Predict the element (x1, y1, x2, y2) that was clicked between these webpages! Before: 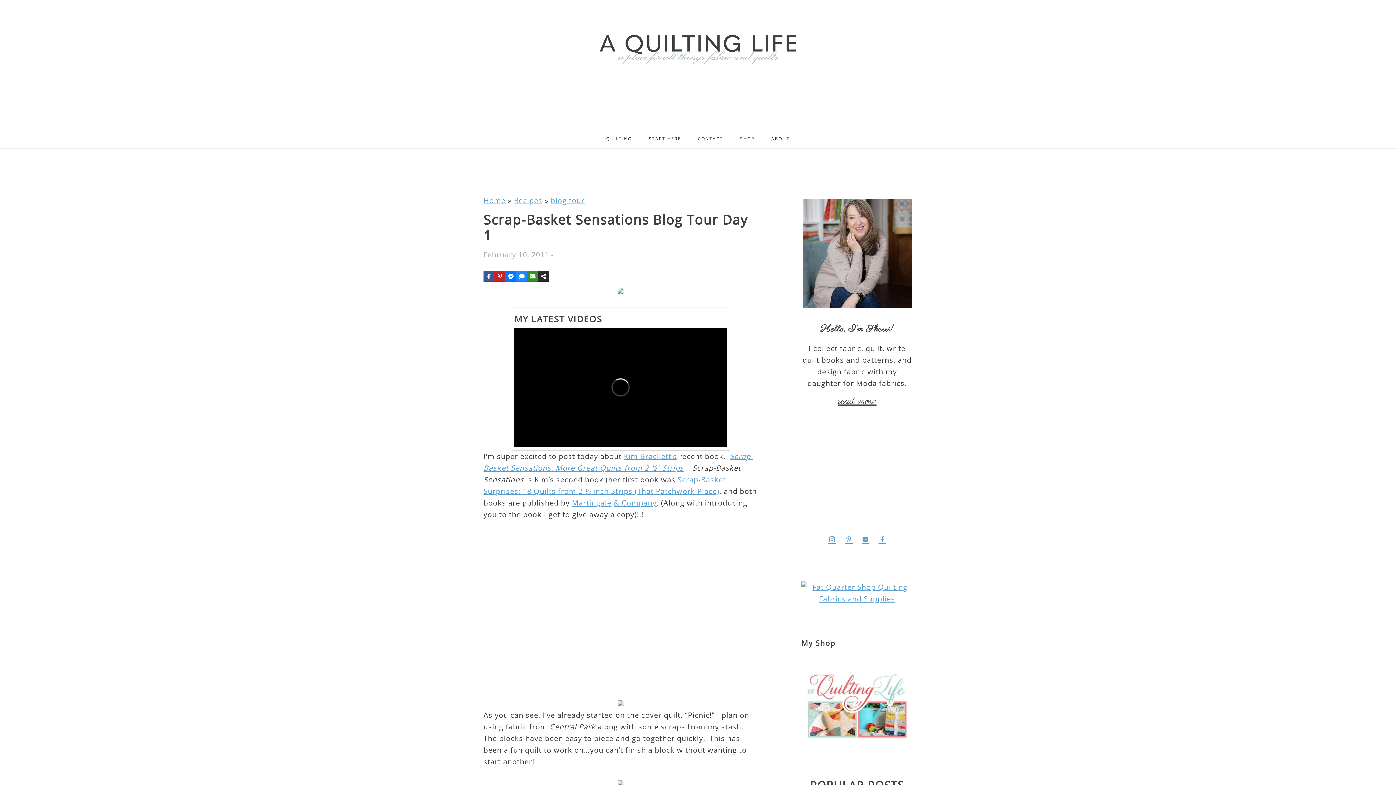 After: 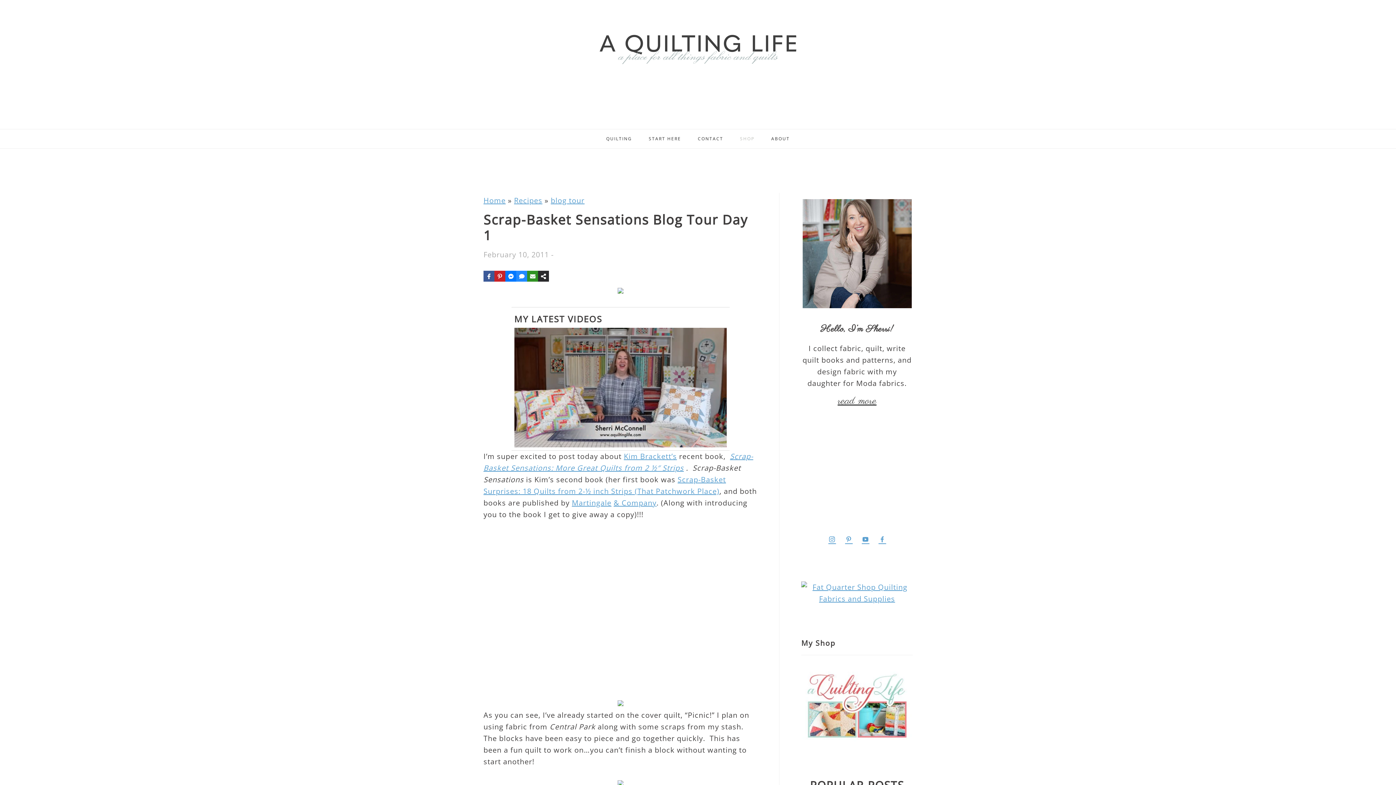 Action: label: SHOP bbox: (732, 129, 762, 148)